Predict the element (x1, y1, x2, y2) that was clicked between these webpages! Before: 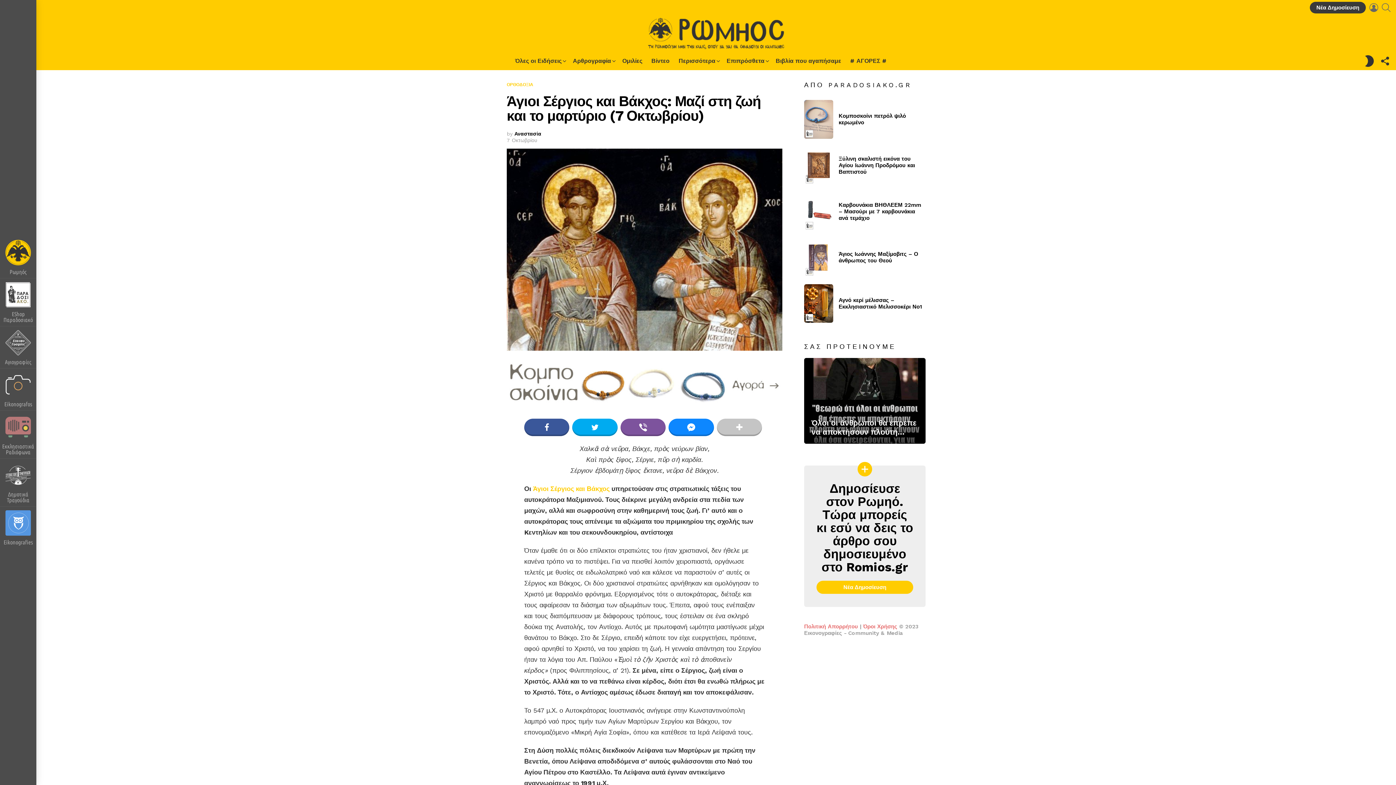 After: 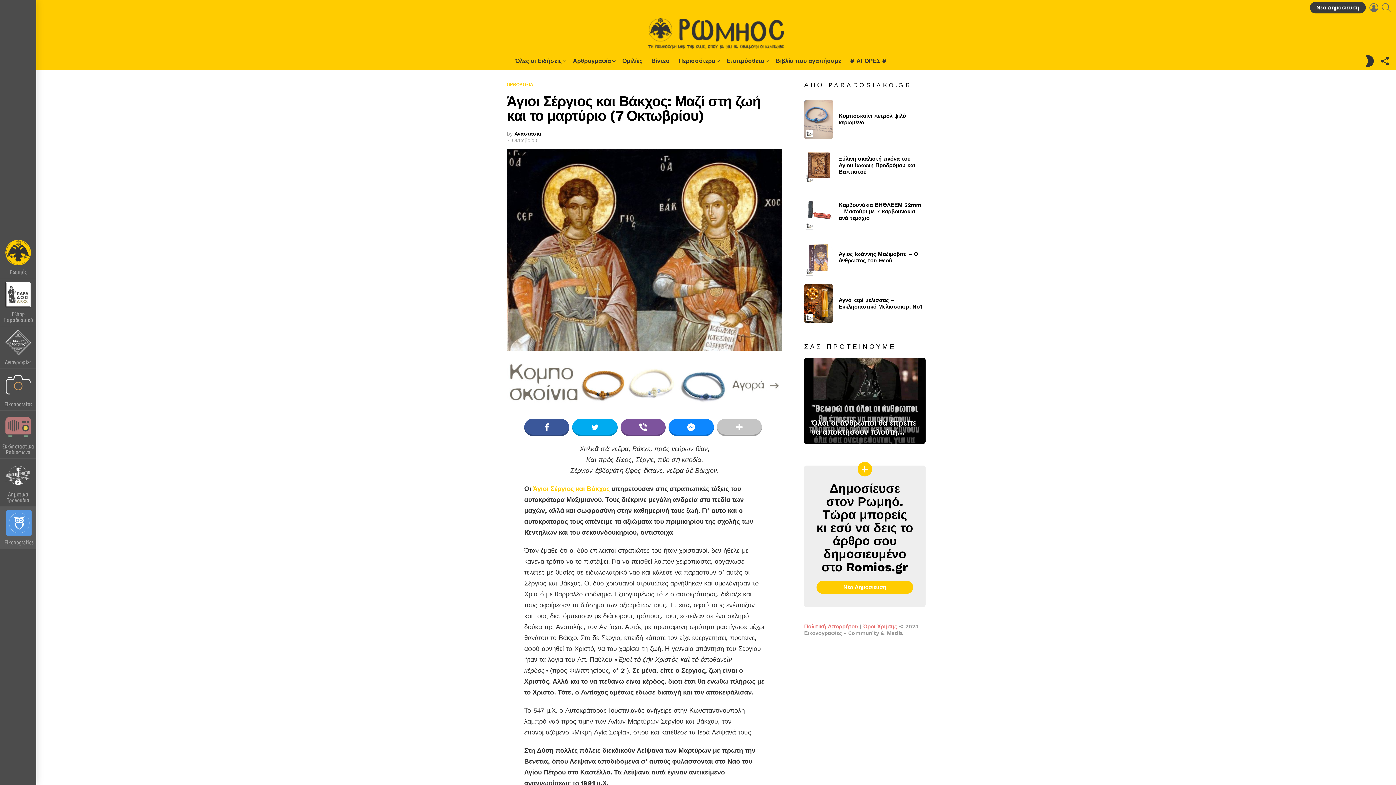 Action: label: Eikonografies bbox: (0, 506, 36, 549)